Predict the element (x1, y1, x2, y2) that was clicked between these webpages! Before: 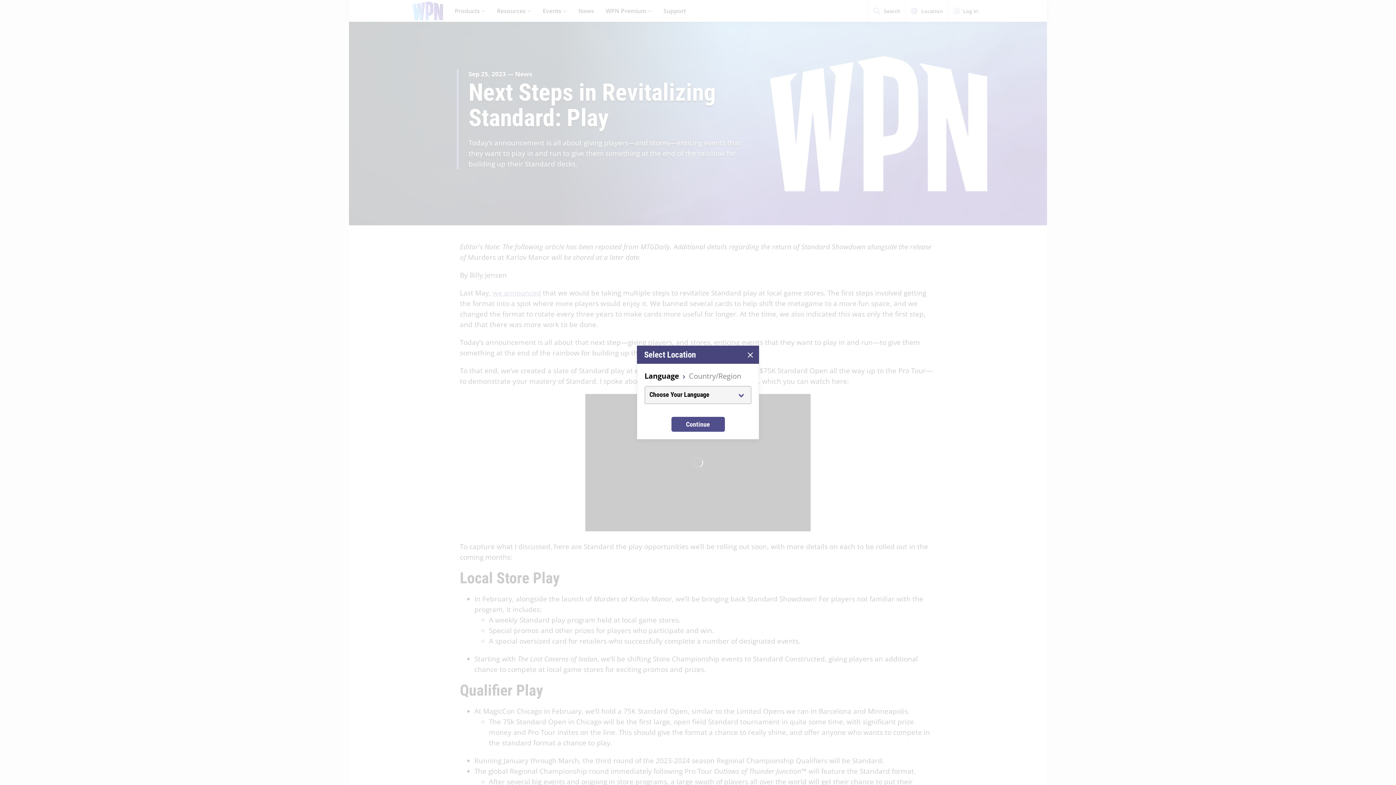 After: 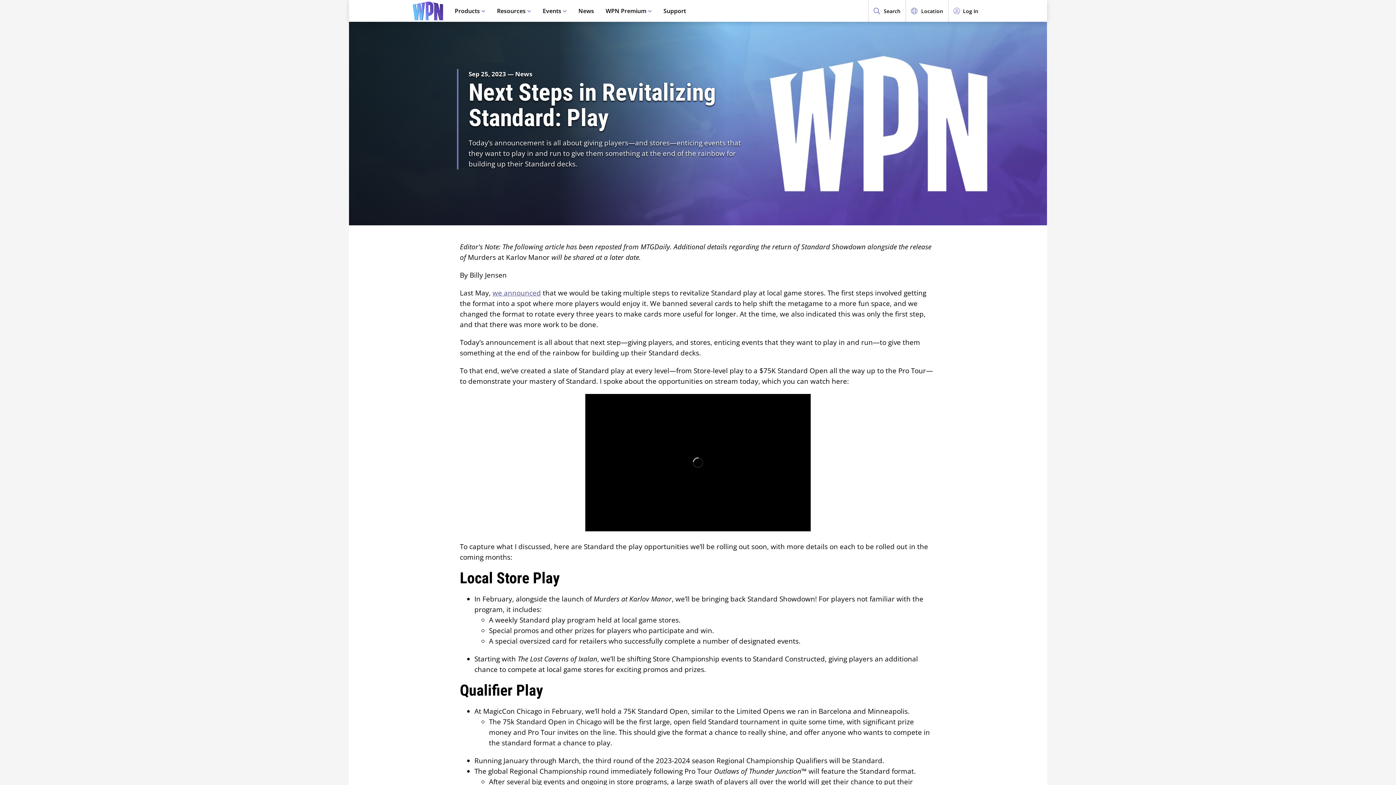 Action: bbox: (741, 346, 759, 364)